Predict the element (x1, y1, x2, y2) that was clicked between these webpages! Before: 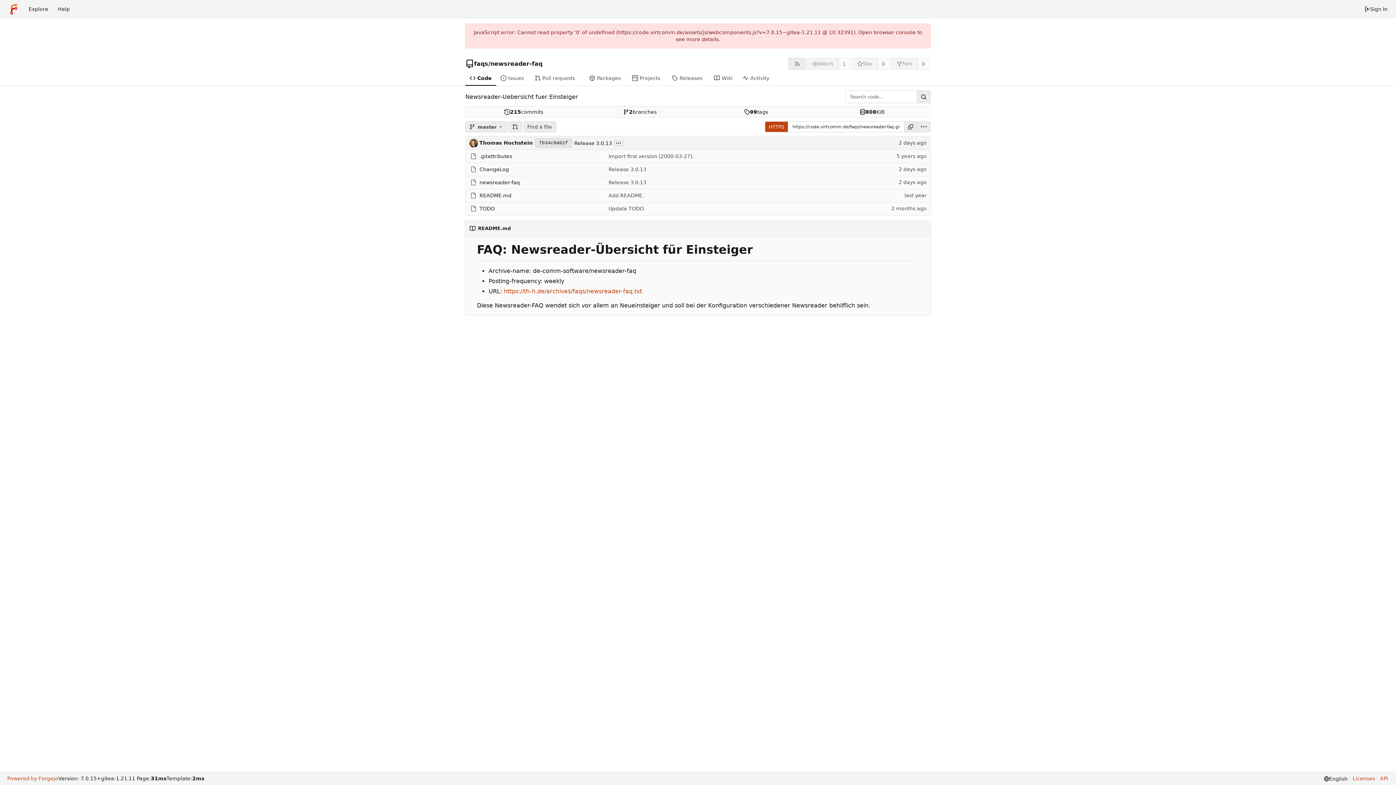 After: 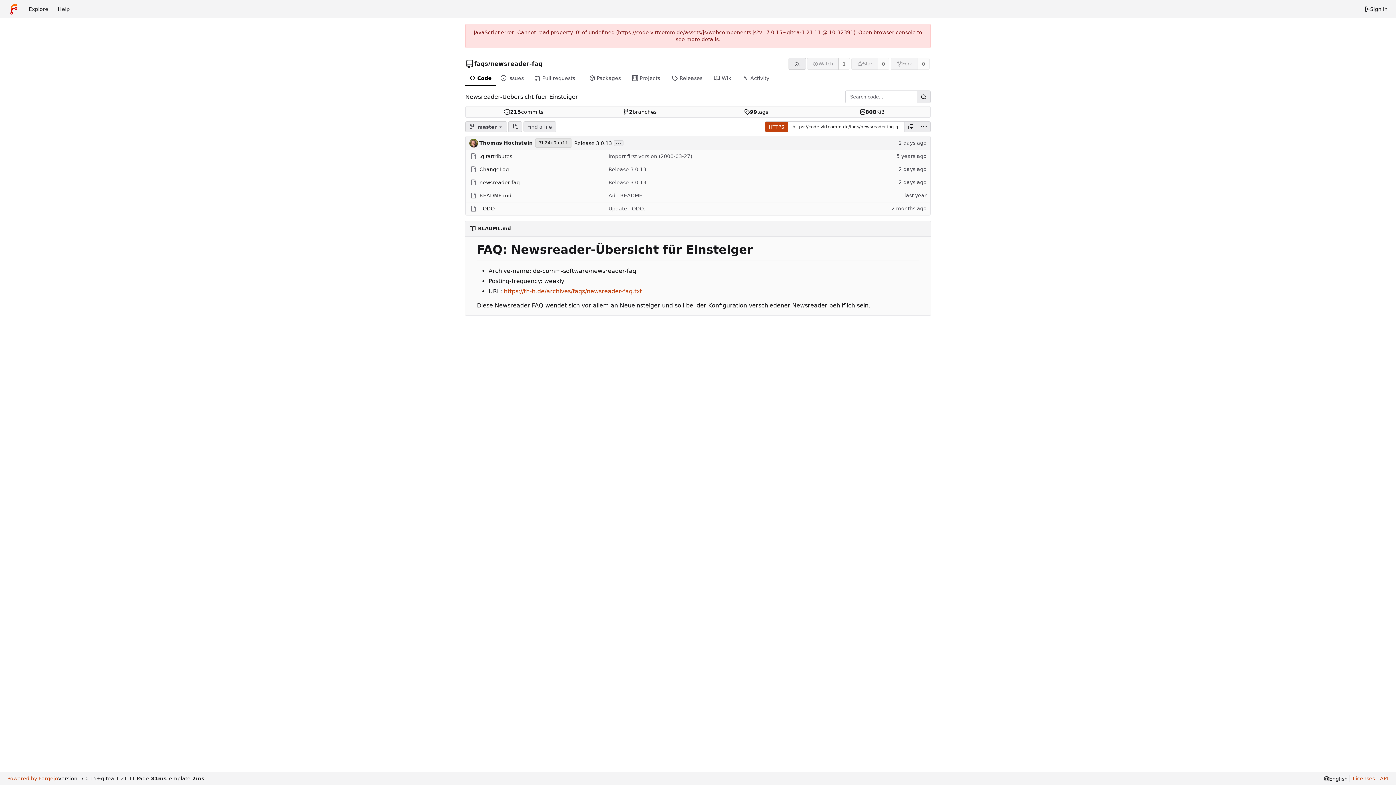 Action: label: Powered by Forgejo bbox: (7, 775, 58, 782)